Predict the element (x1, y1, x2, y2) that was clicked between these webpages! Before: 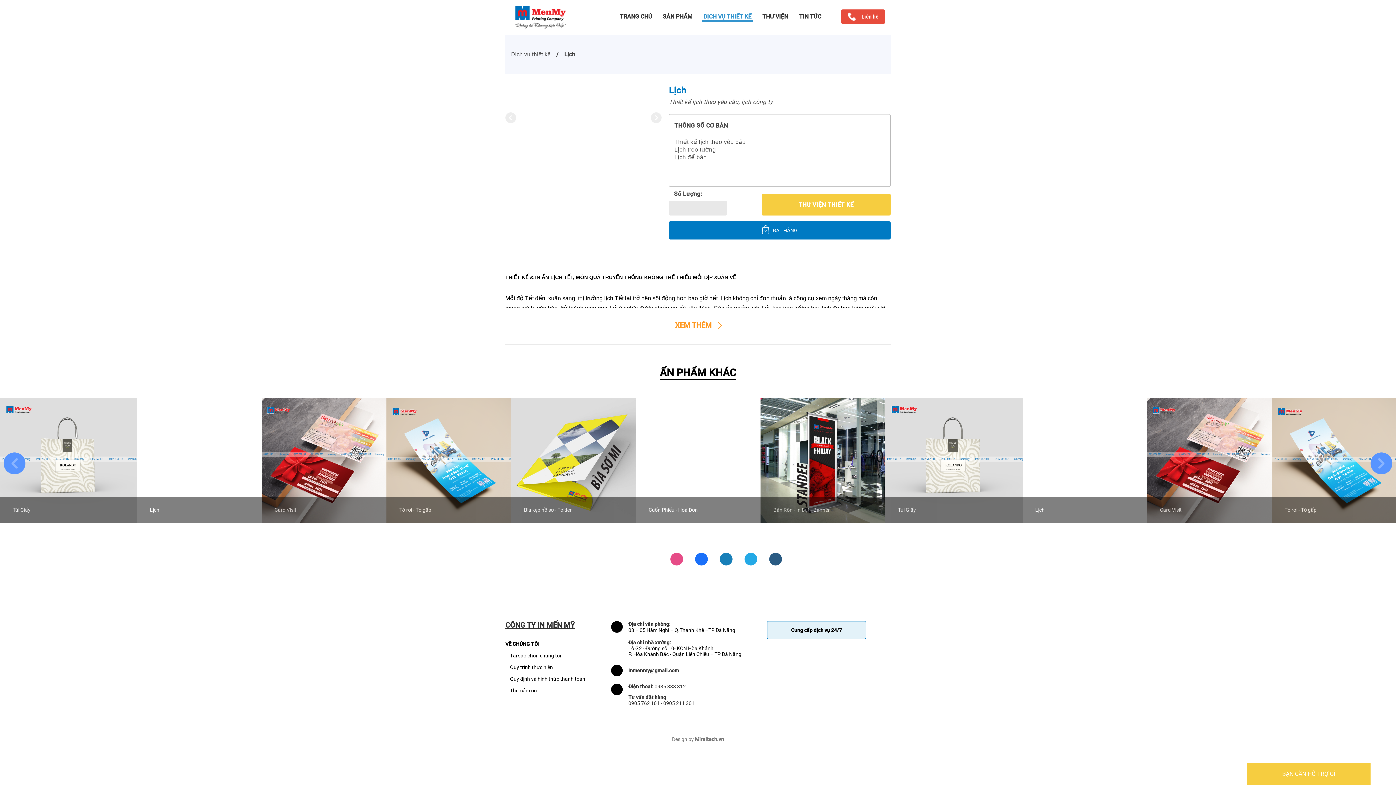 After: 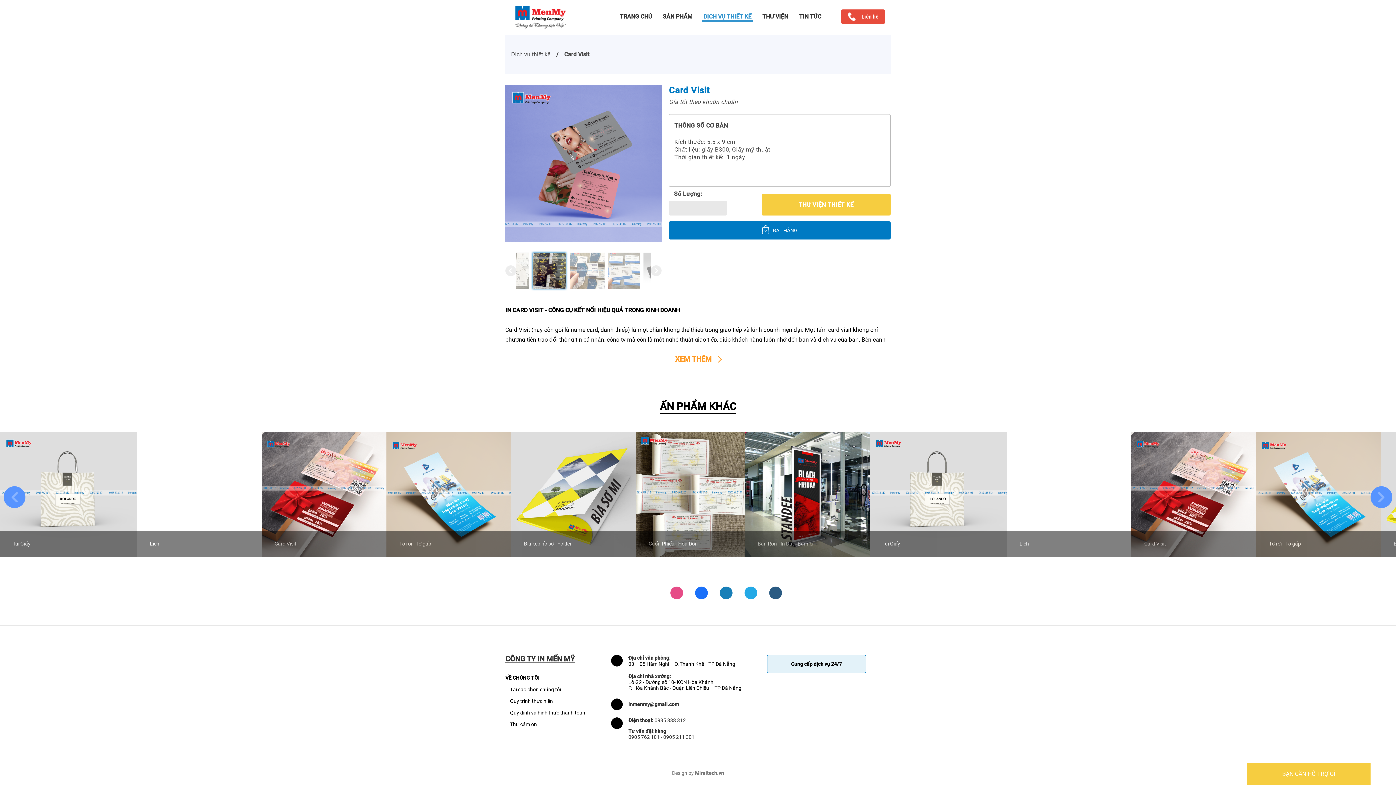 Action: bbox: (1122, 398, 1247, 523) label: Card Visit